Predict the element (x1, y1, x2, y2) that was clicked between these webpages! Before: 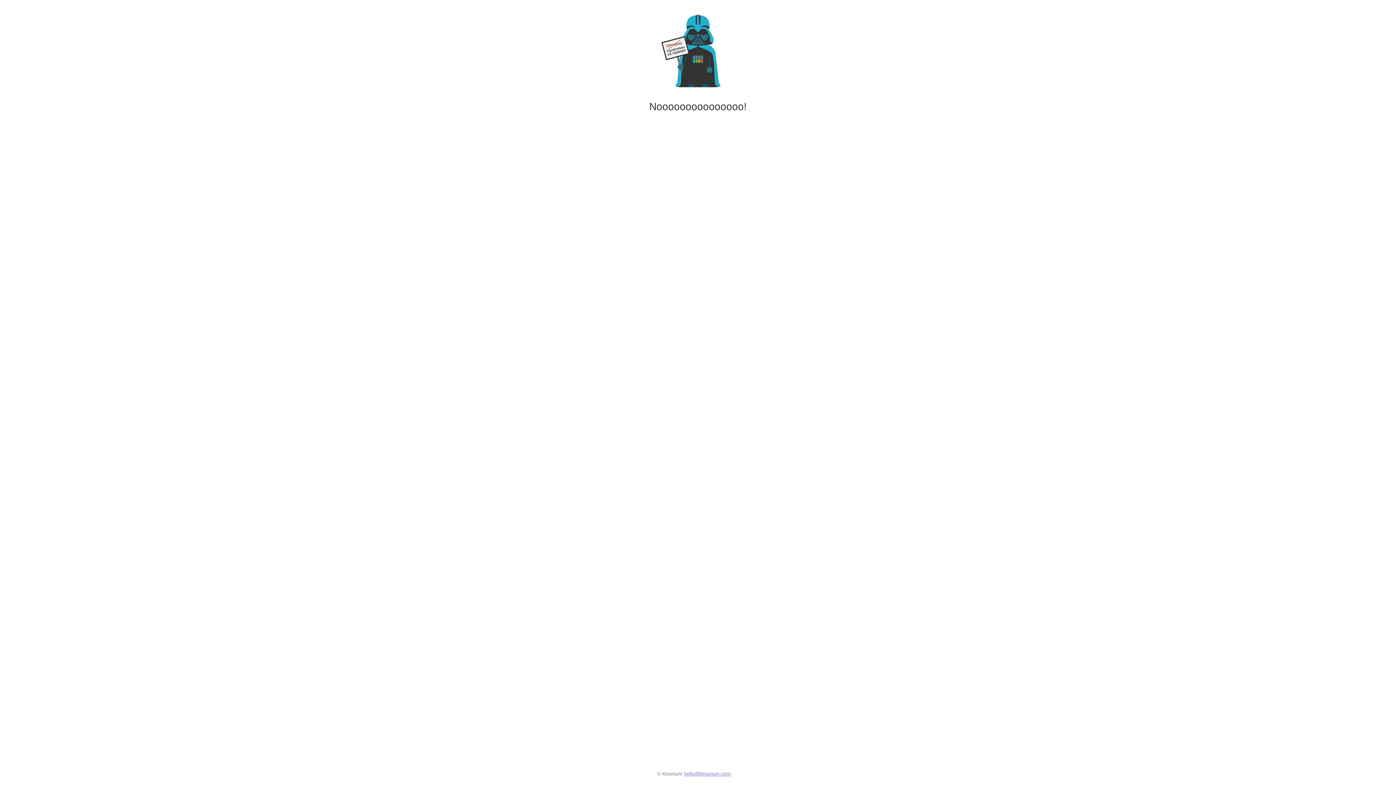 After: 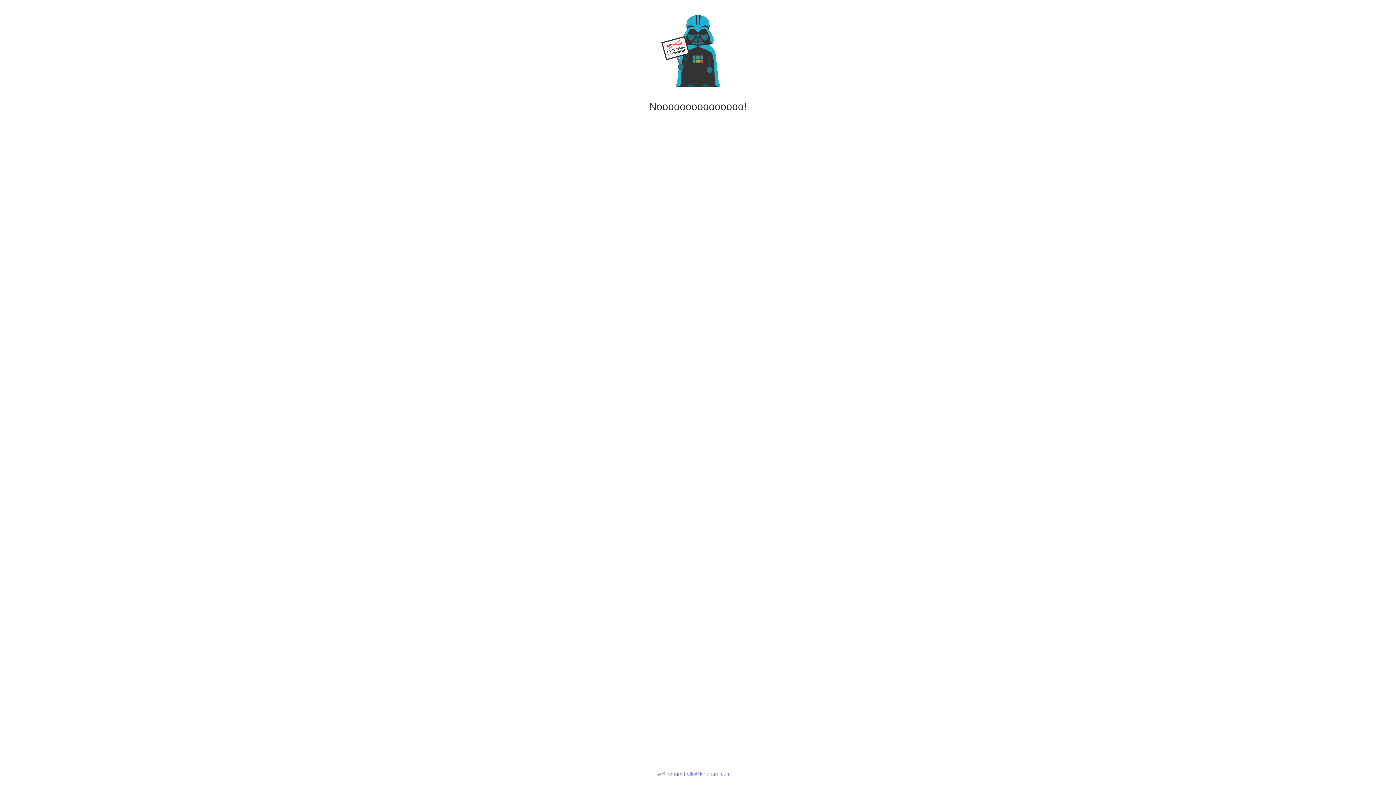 Action: label: hello@kinorium.com bbox: (684, 771, 731, 777)